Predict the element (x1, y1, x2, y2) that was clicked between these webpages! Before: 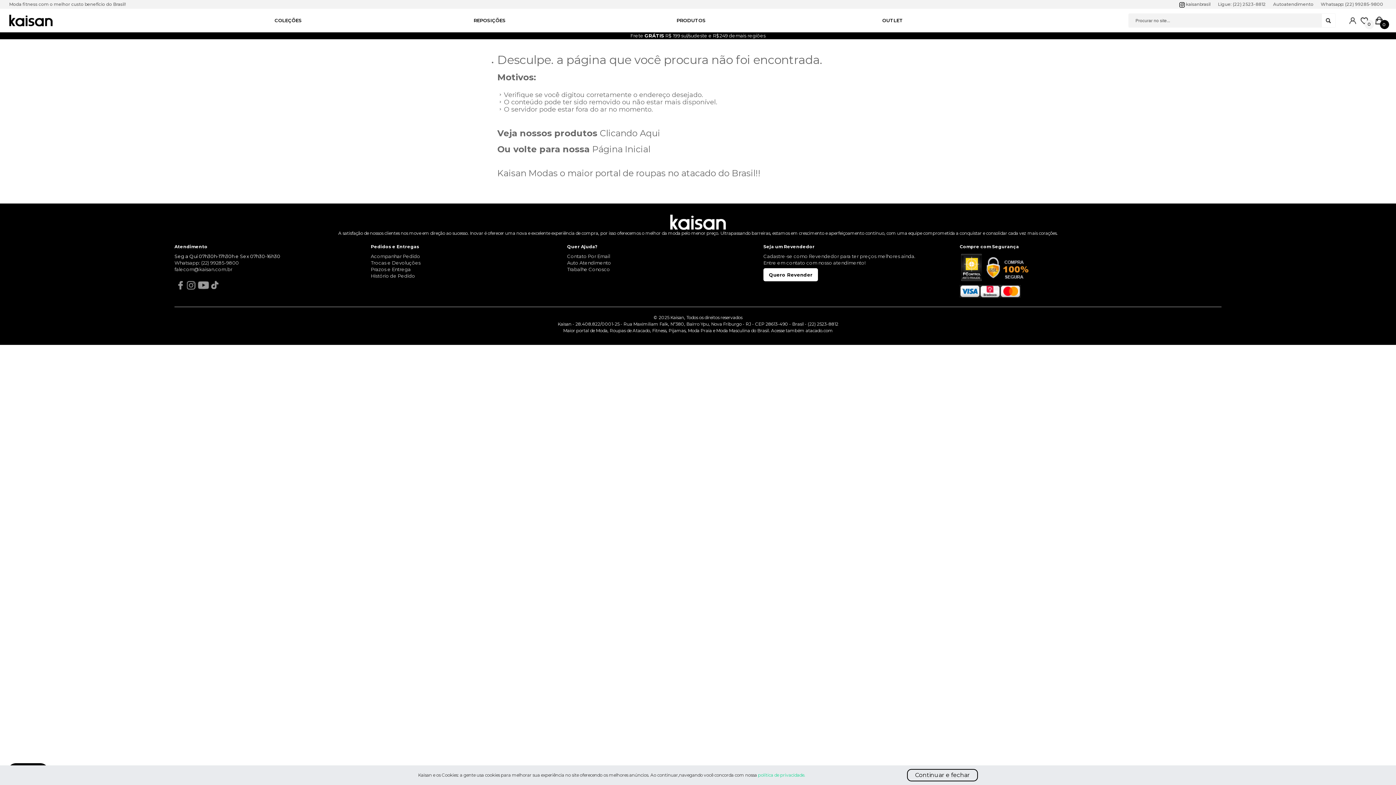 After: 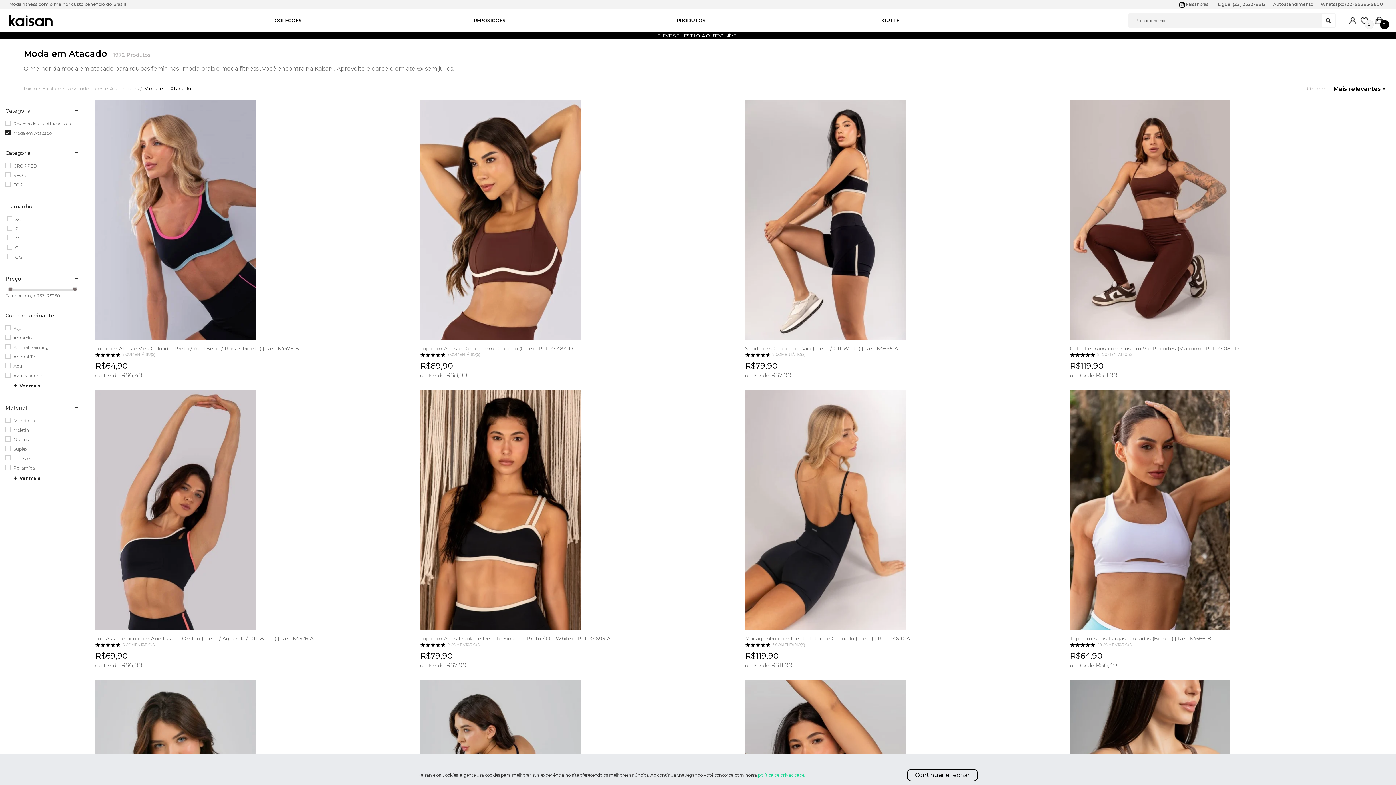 Action: bbox: (600, 128, 662, 138) label: Clicando Aqui 